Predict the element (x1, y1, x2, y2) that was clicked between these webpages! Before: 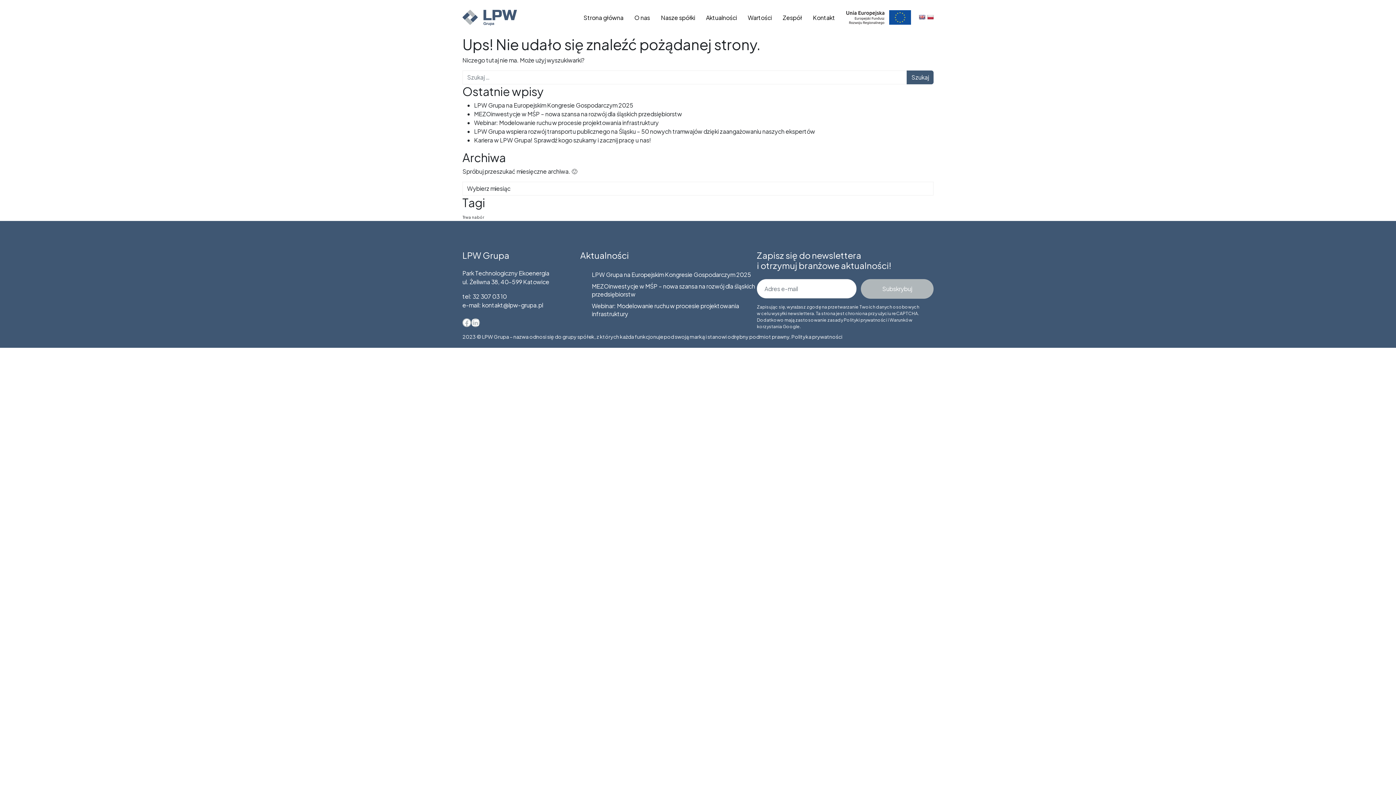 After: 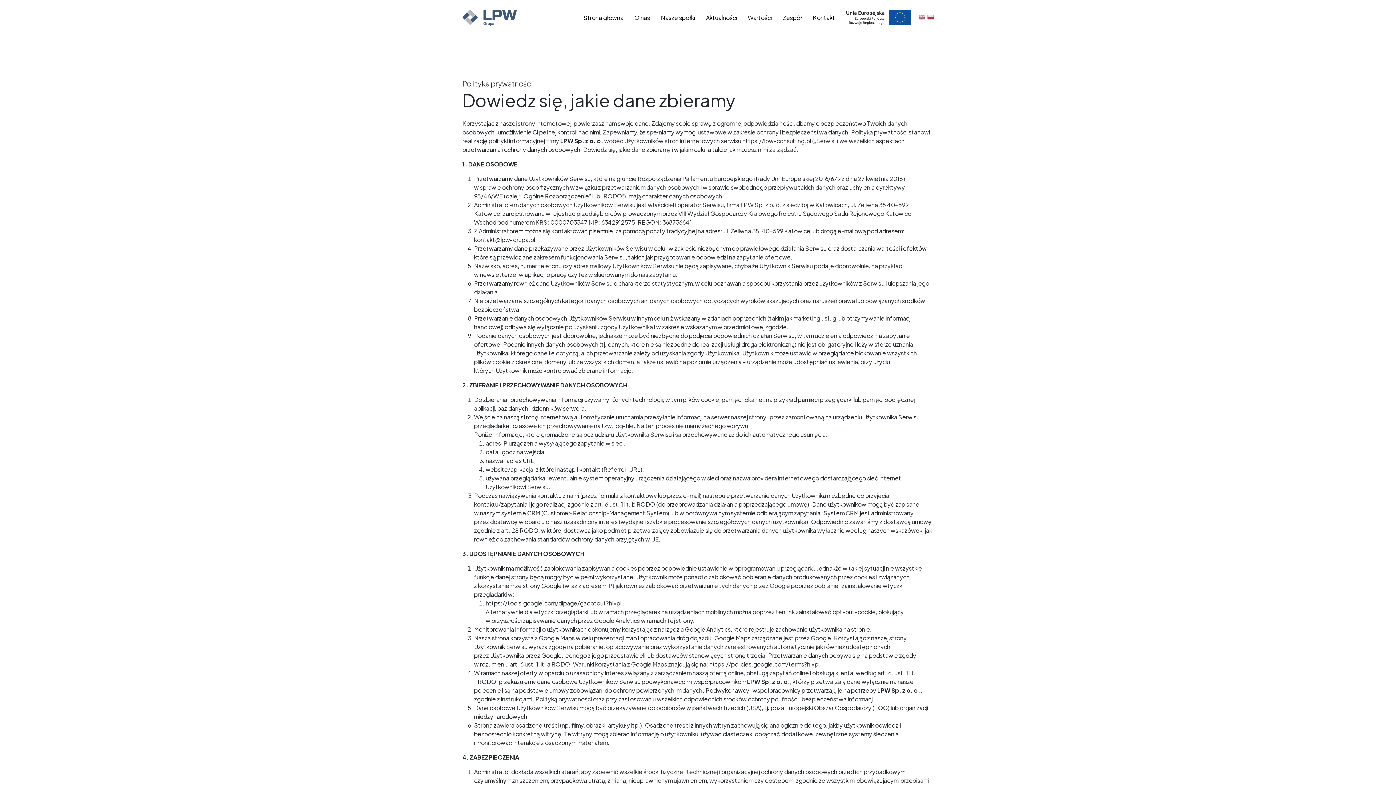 Action: bbox: (791, 333, 842, 340) label: Polityka prywatności